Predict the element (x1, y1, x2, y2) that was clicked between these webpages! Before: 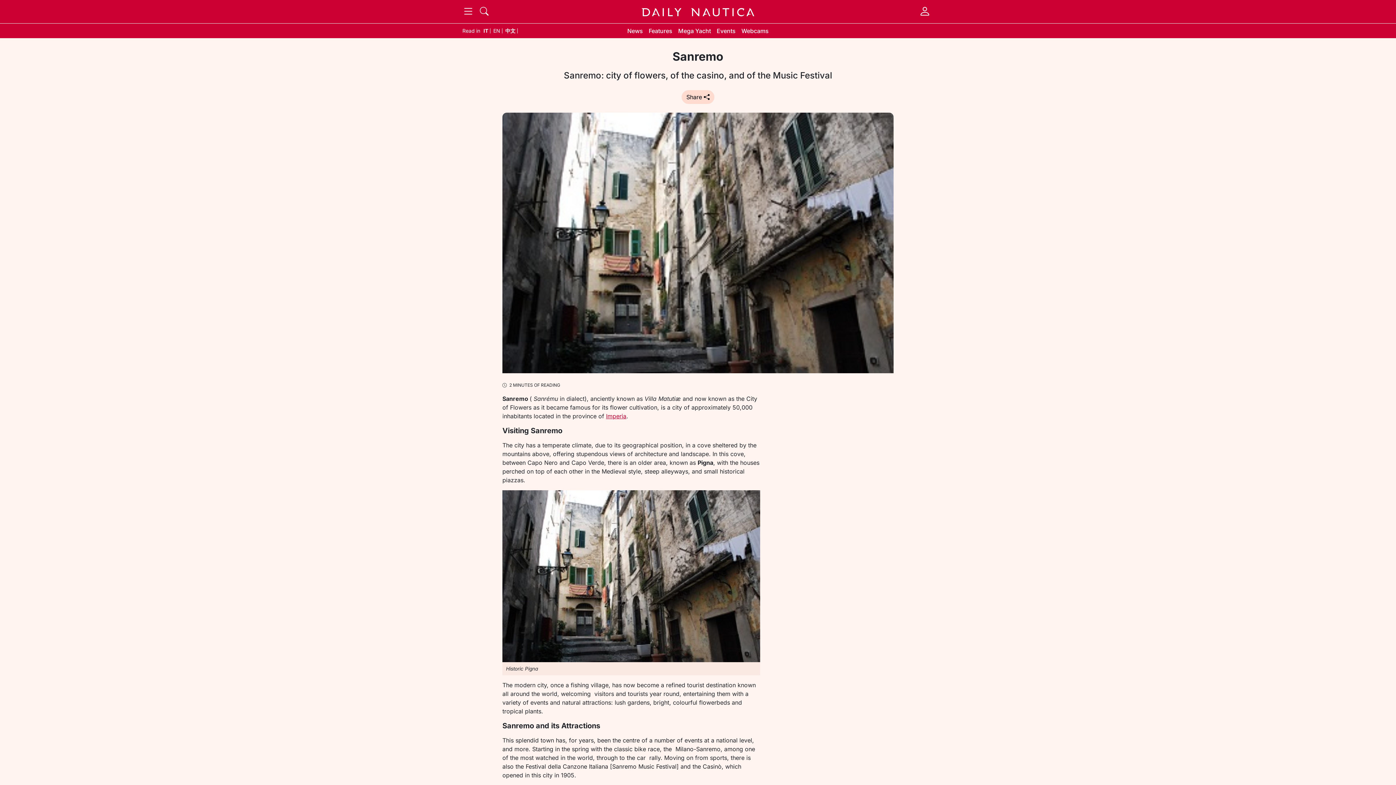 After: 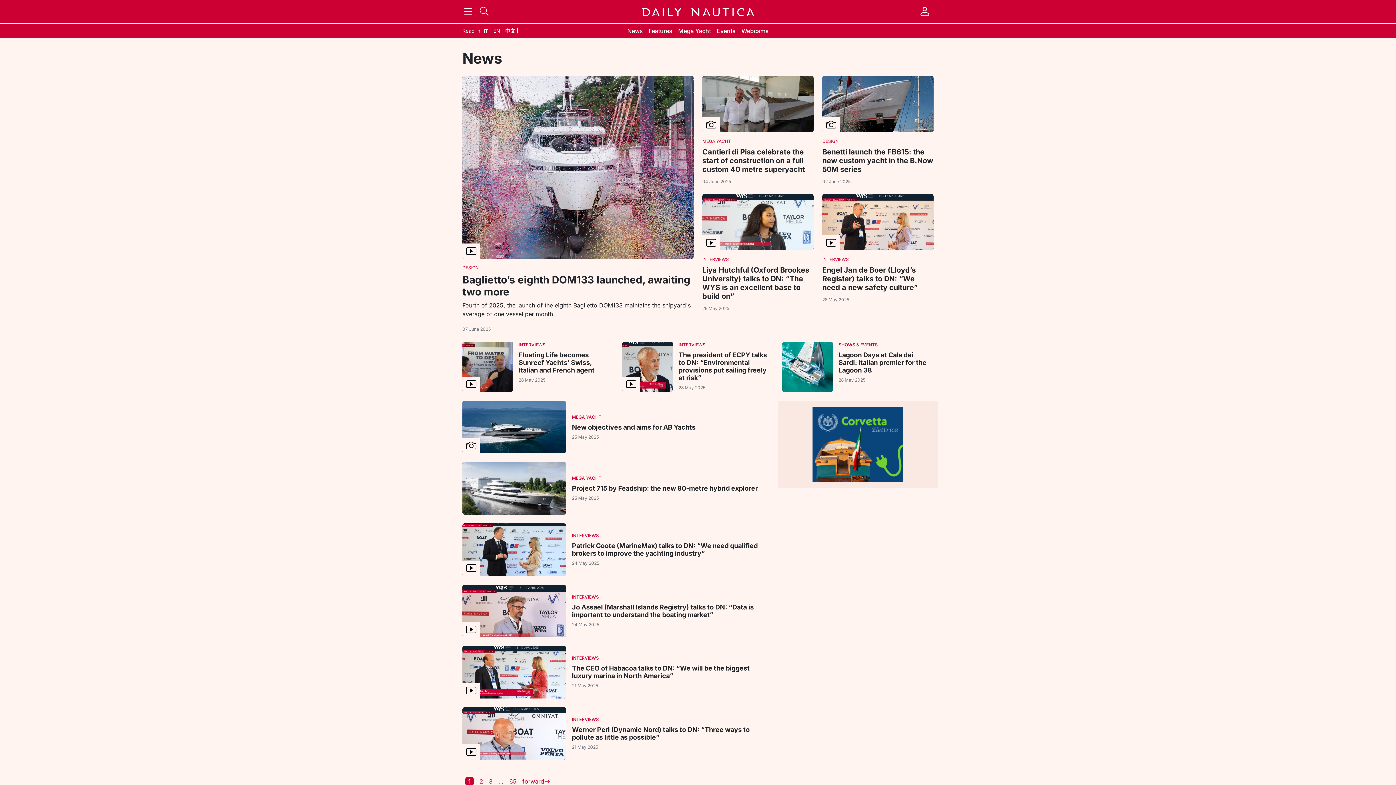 Action: label: News bbox: (627, 26, 643, 35)